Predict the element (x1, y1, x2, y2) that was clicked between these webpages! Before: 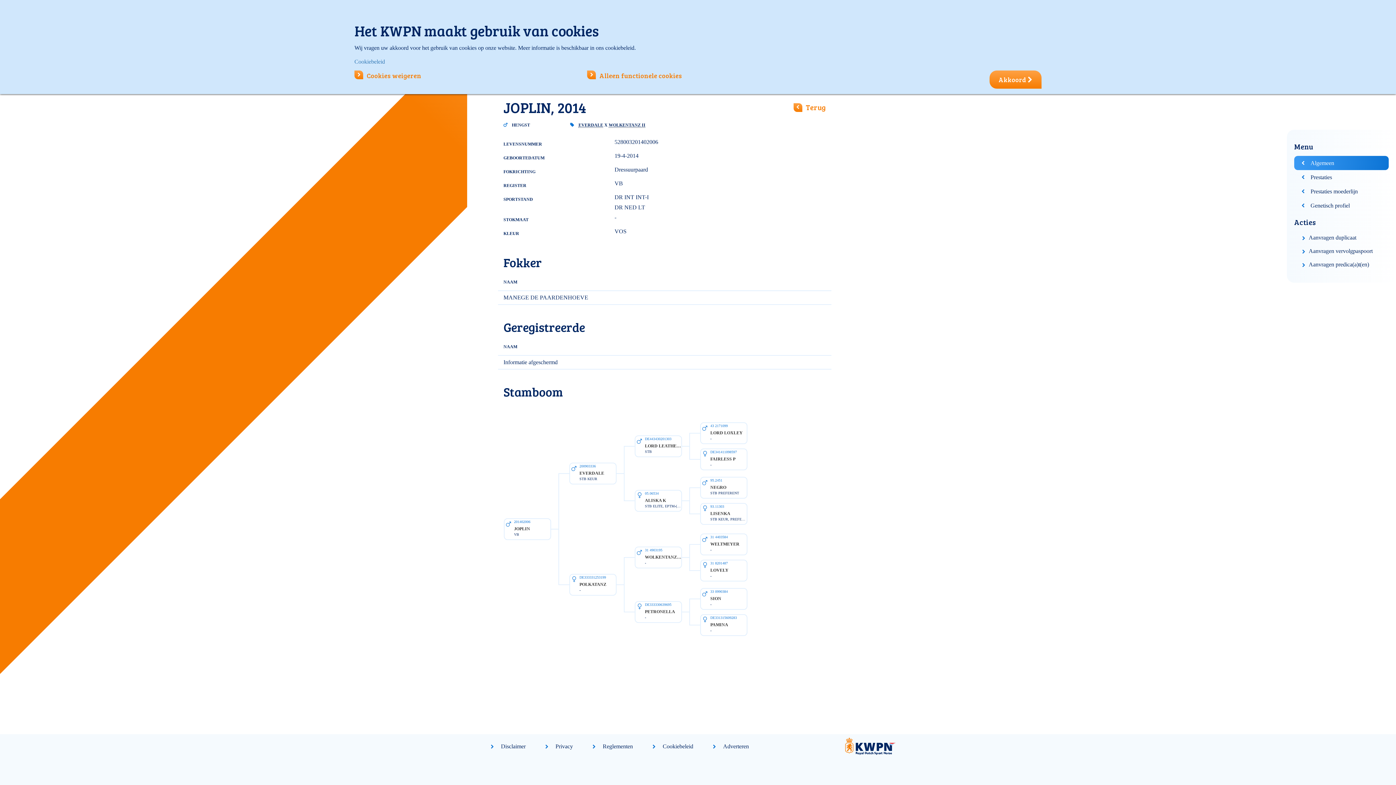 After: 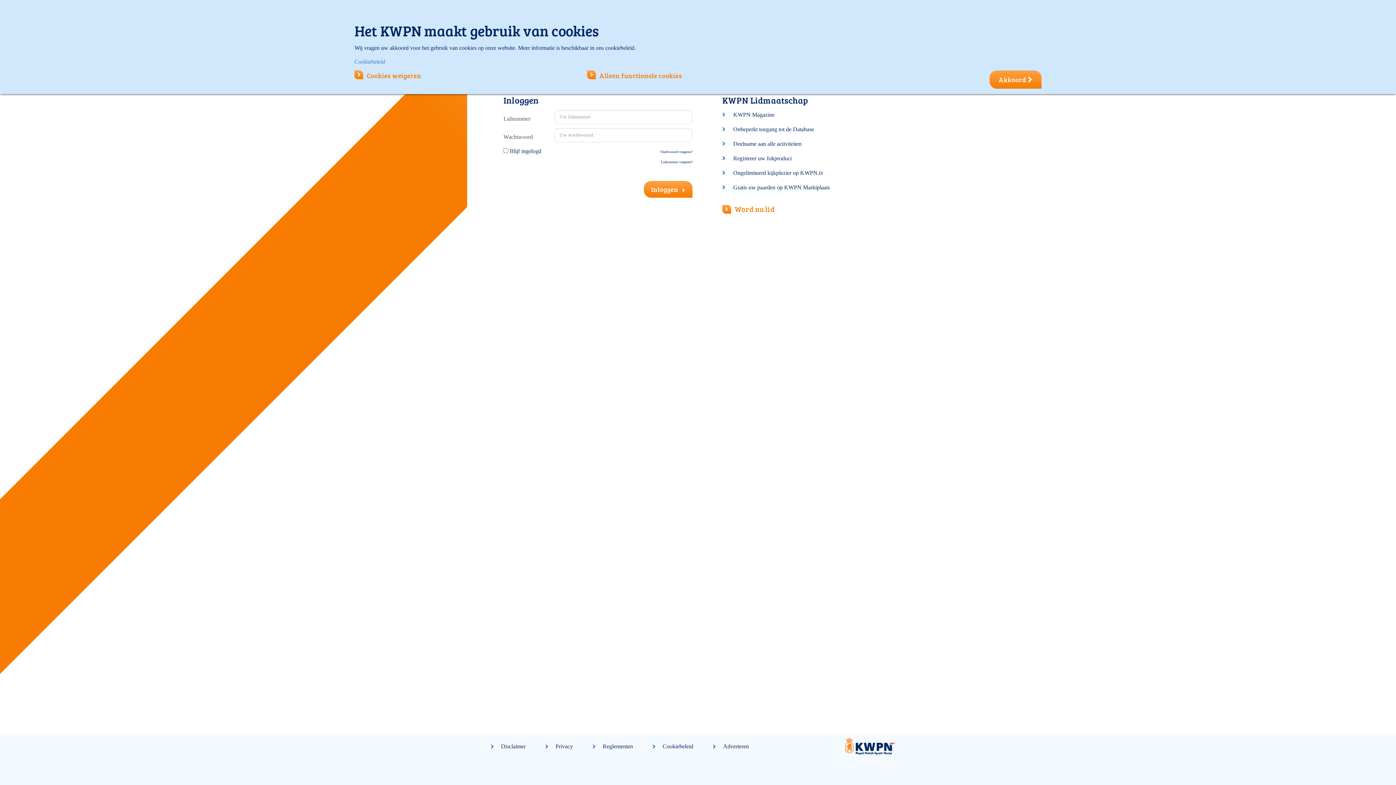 Action: bbox: (1309, 261, 1389, 268) label: Aanvragen predica(a)t(en)